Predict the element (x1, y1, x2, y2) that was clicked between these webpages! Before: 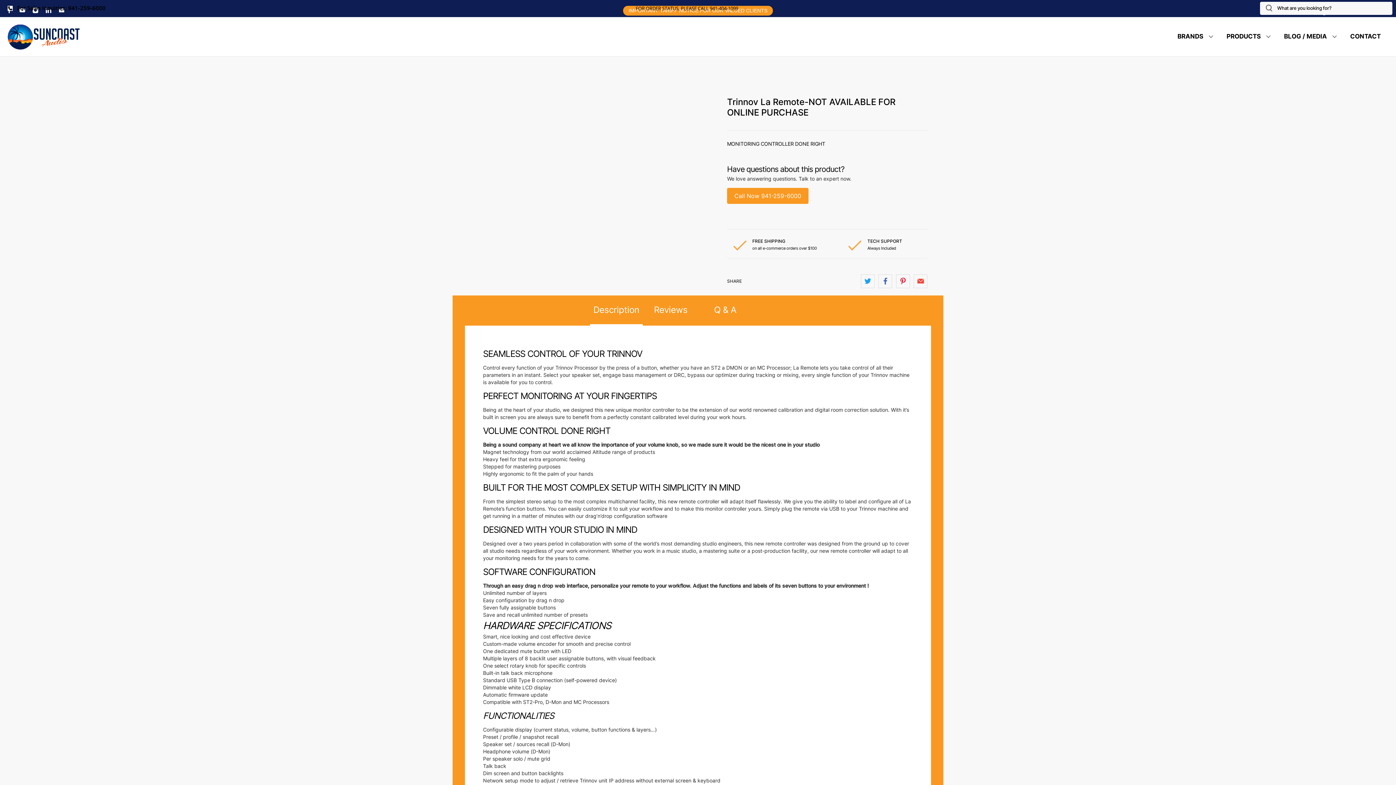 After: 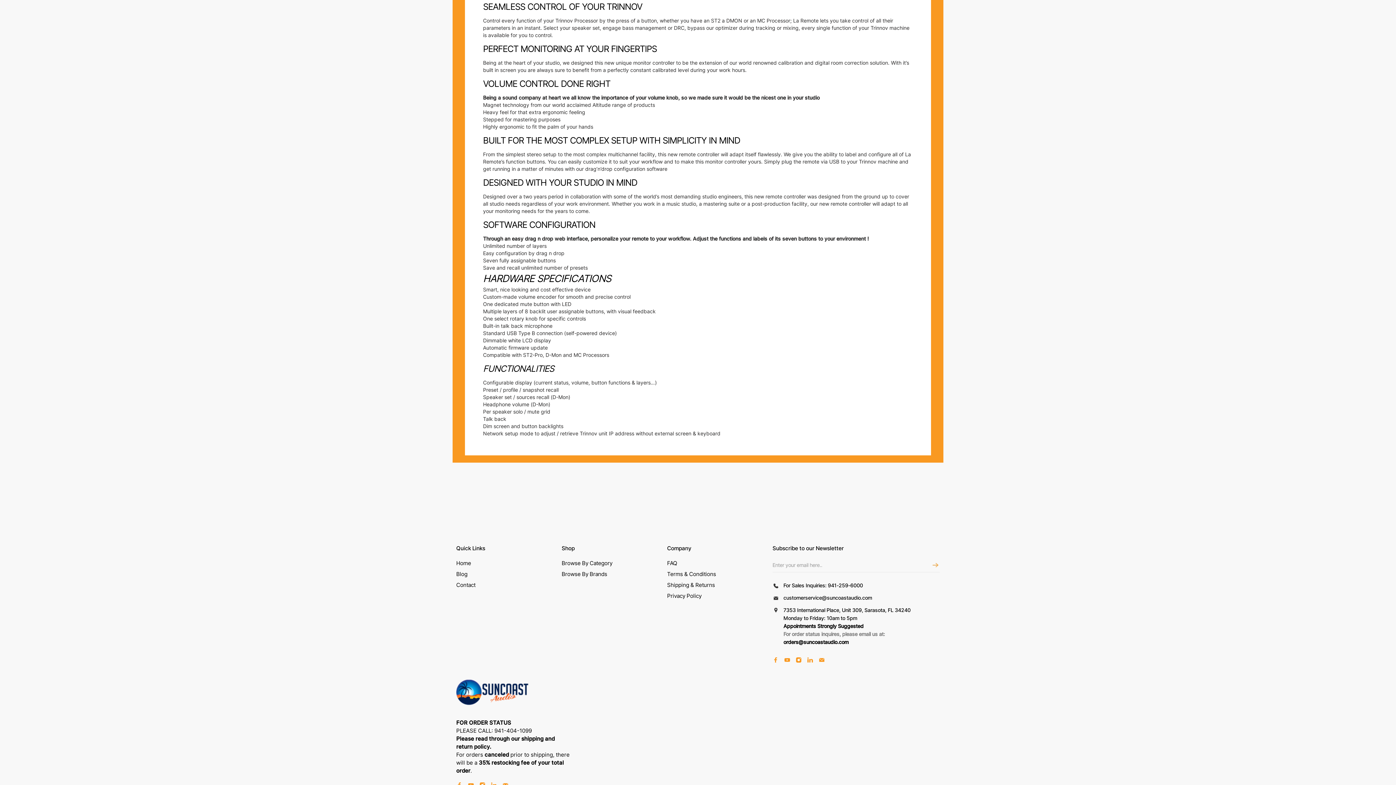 Action: label: Description bbox: (590, 295, 643, 325)